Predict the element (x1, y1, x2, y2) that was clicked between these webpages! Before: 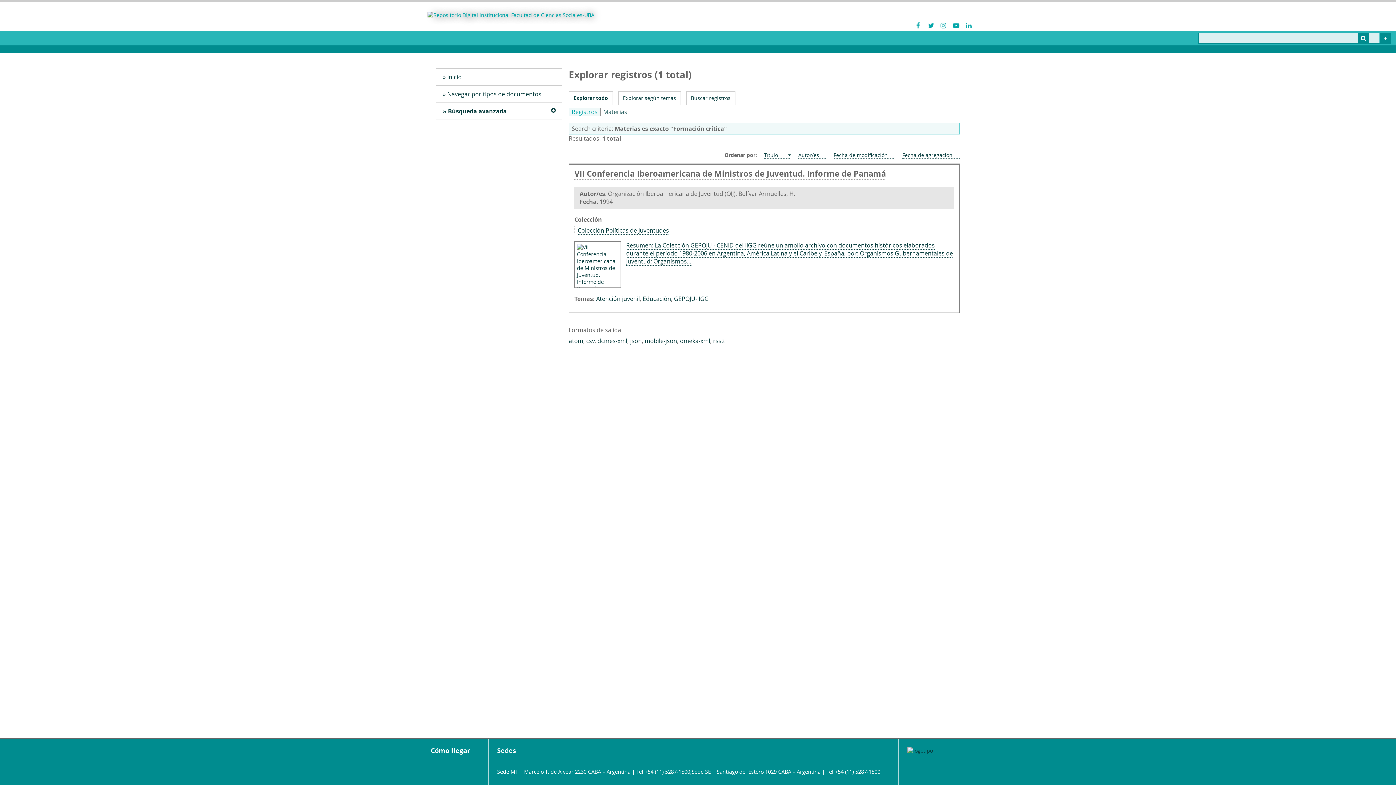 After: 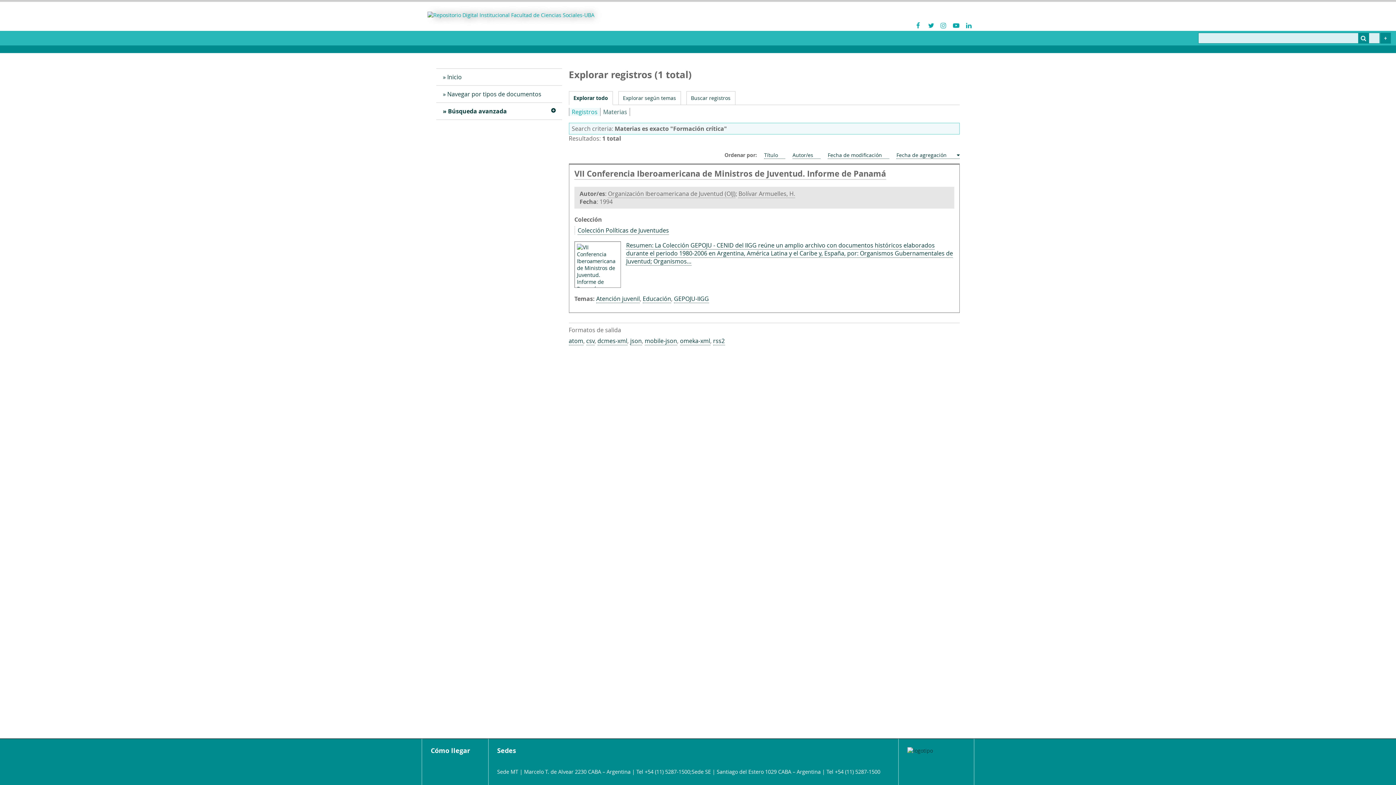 Action: label: Sort ascending Fecha de agregación bbox: (902, 151, 959, 159)